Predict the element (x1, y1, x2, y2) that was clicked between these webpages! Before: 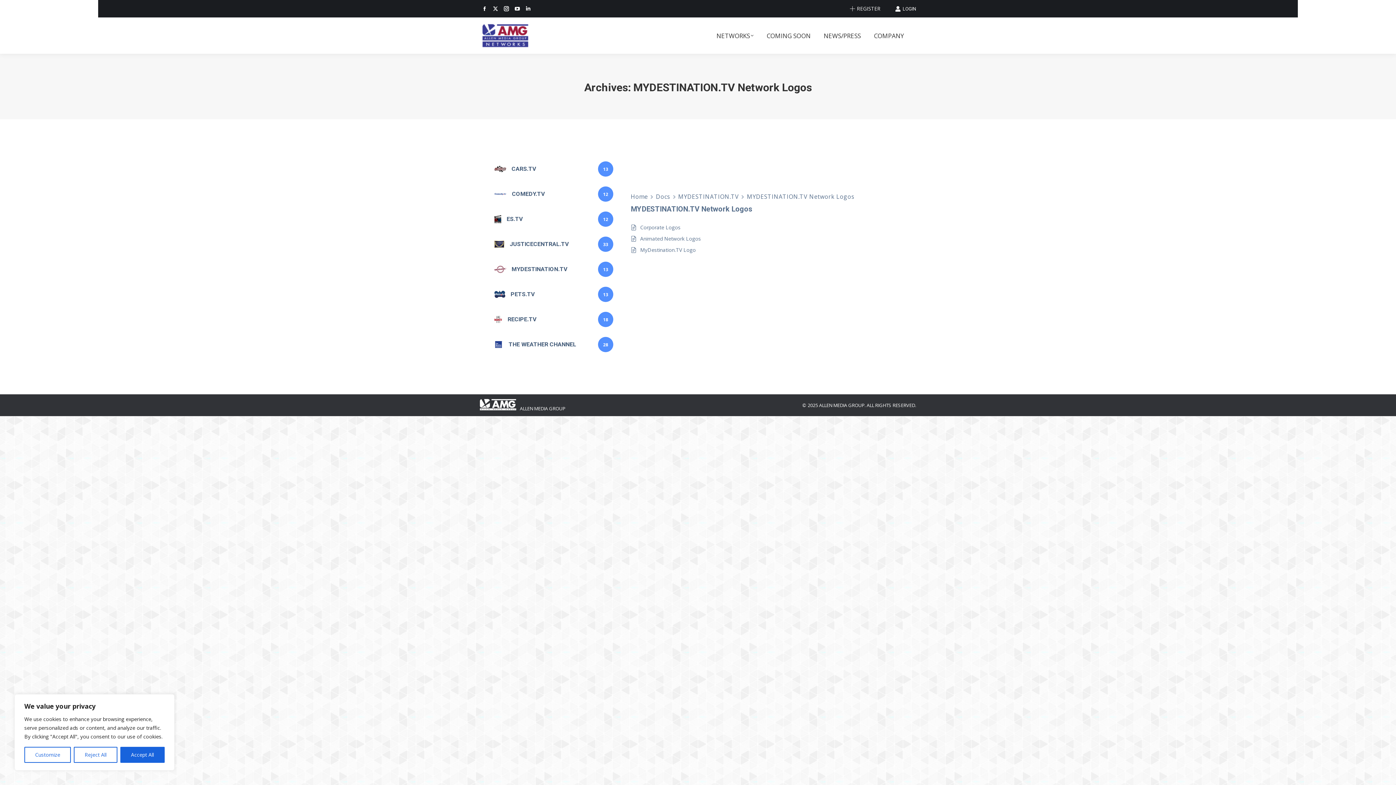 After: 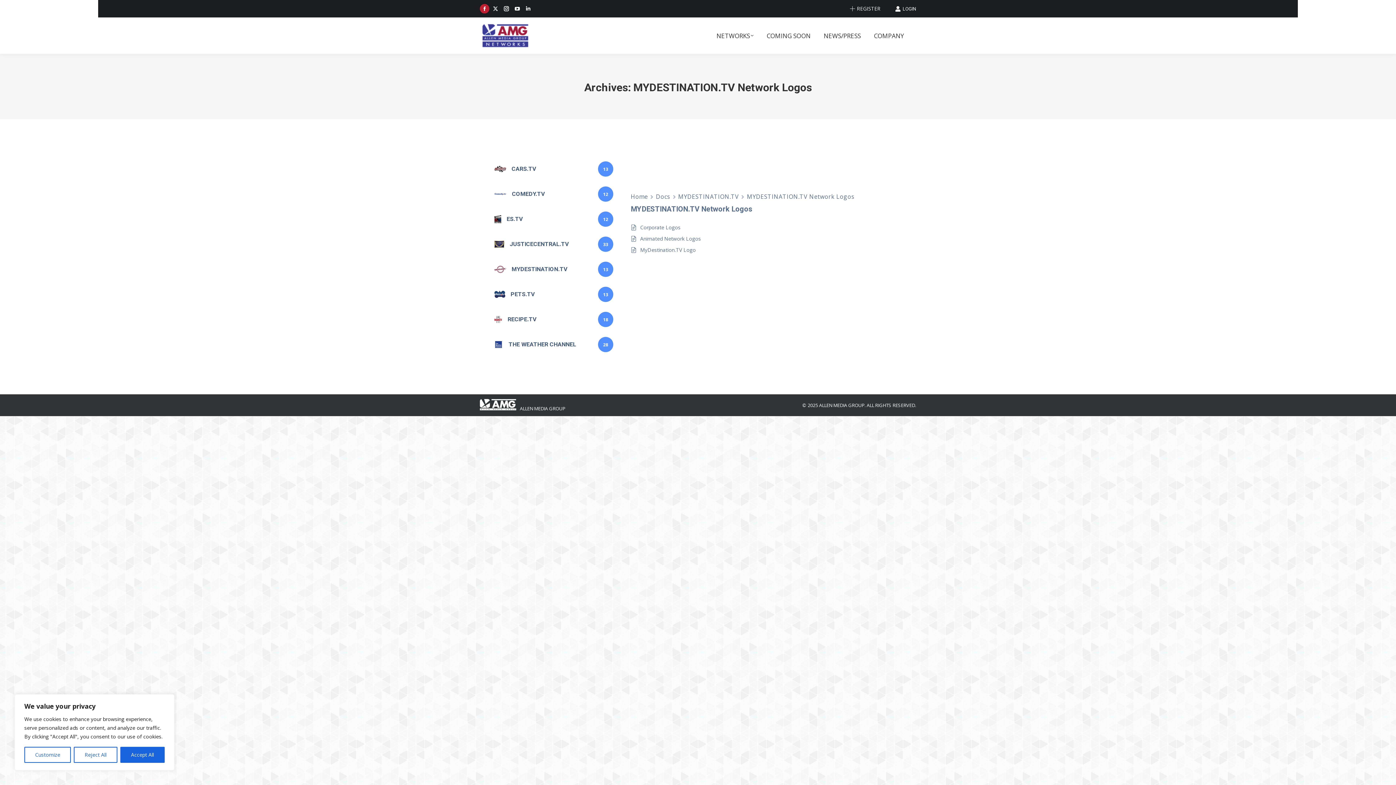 Action: label: Facebook page opens in new window bbox: (480, 4, 489, 13)